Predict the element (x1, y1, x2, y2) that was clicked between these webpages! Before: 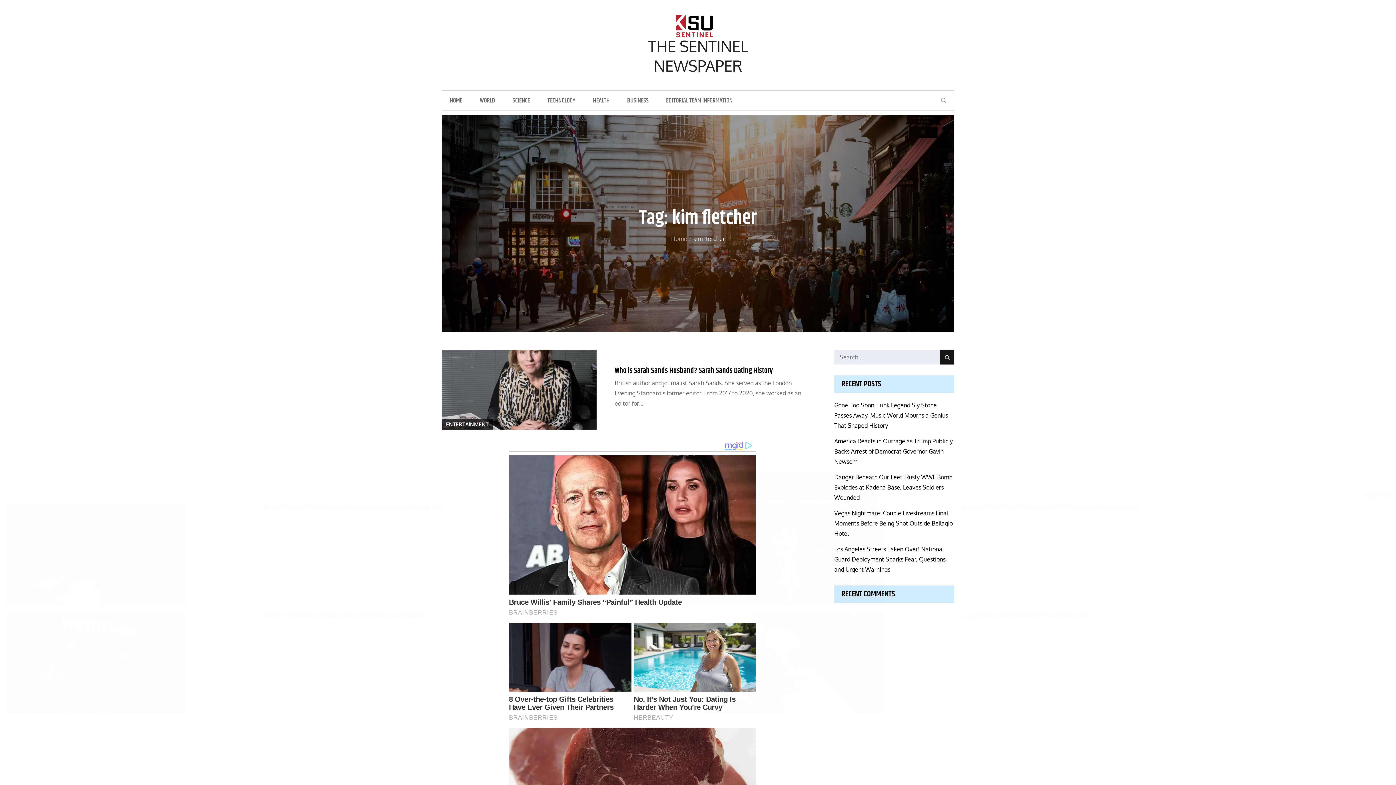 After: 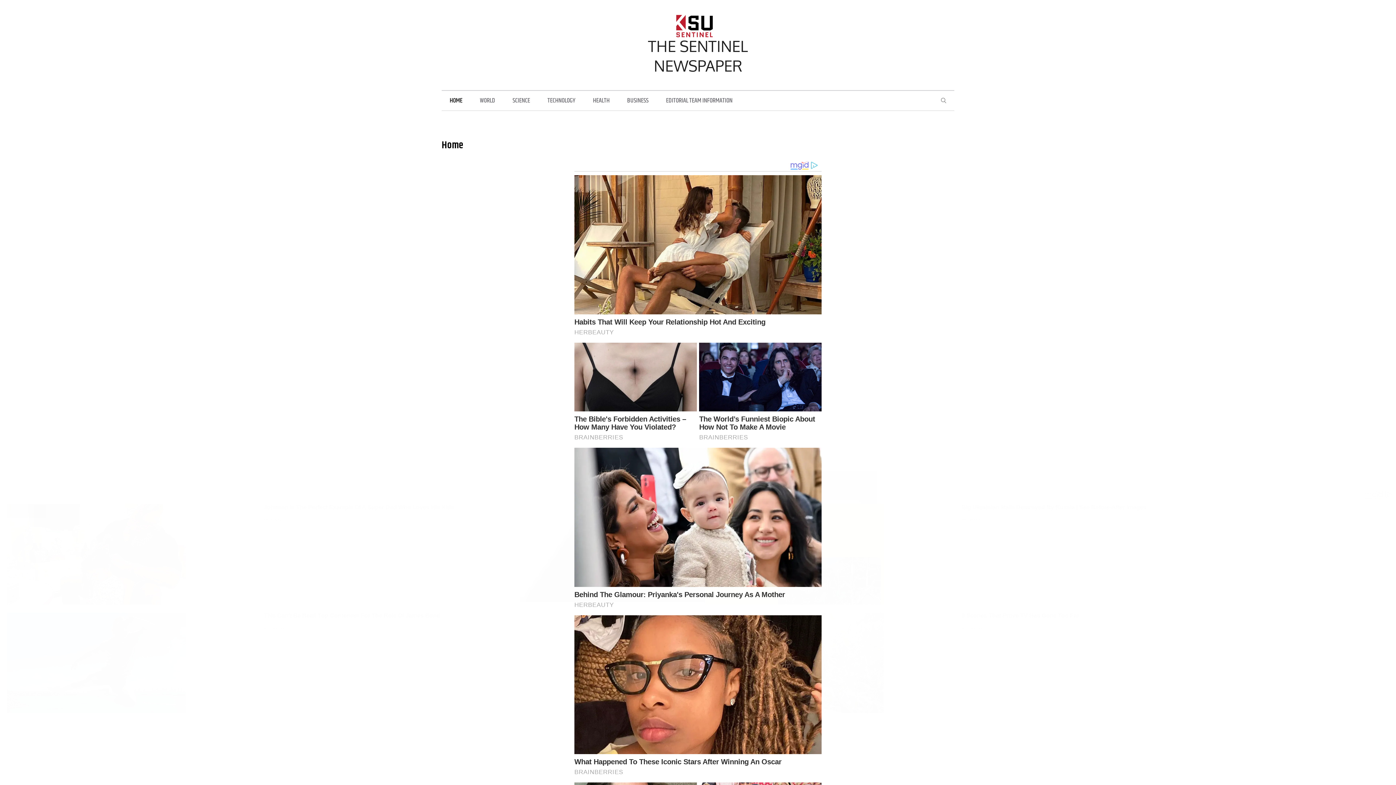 Action: label: HOME bbox: (441, 90, 470, 110)